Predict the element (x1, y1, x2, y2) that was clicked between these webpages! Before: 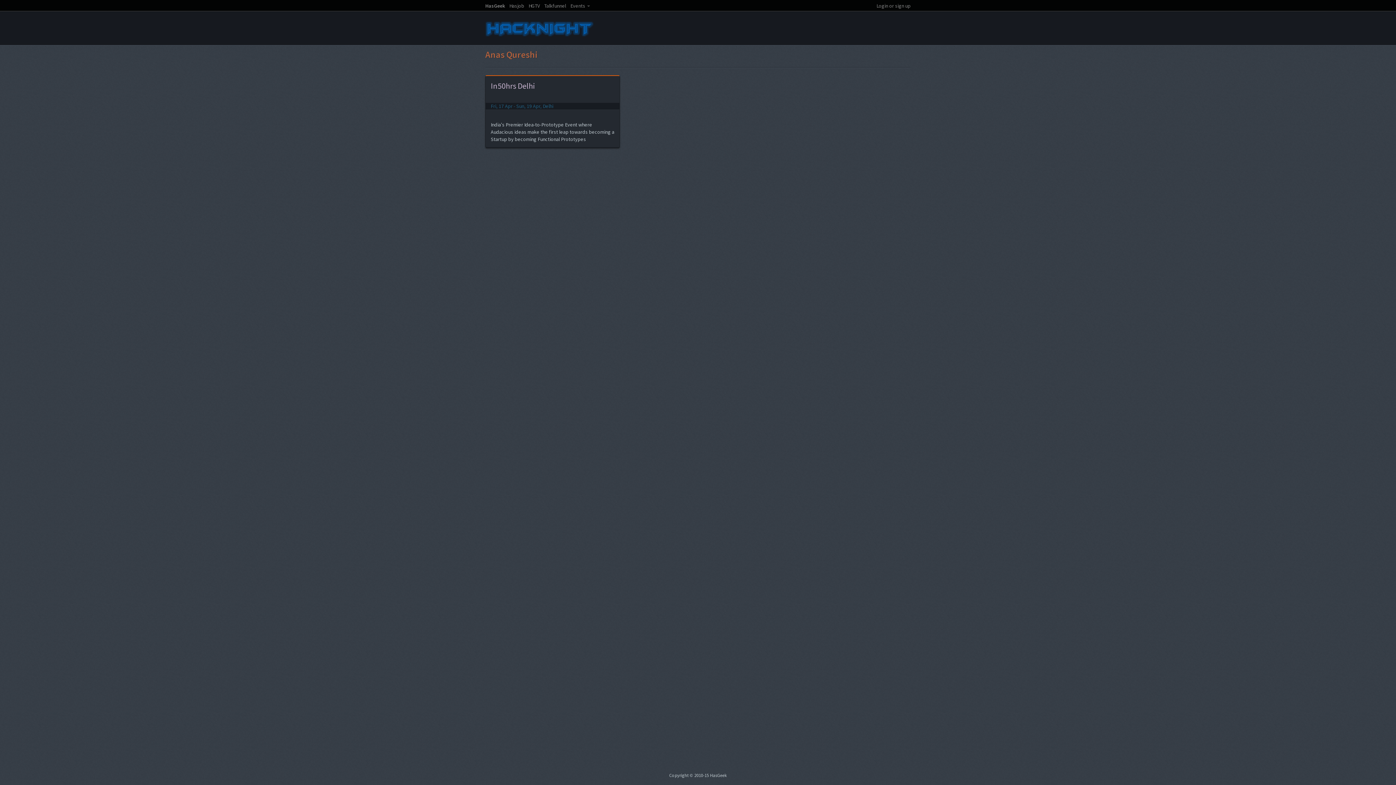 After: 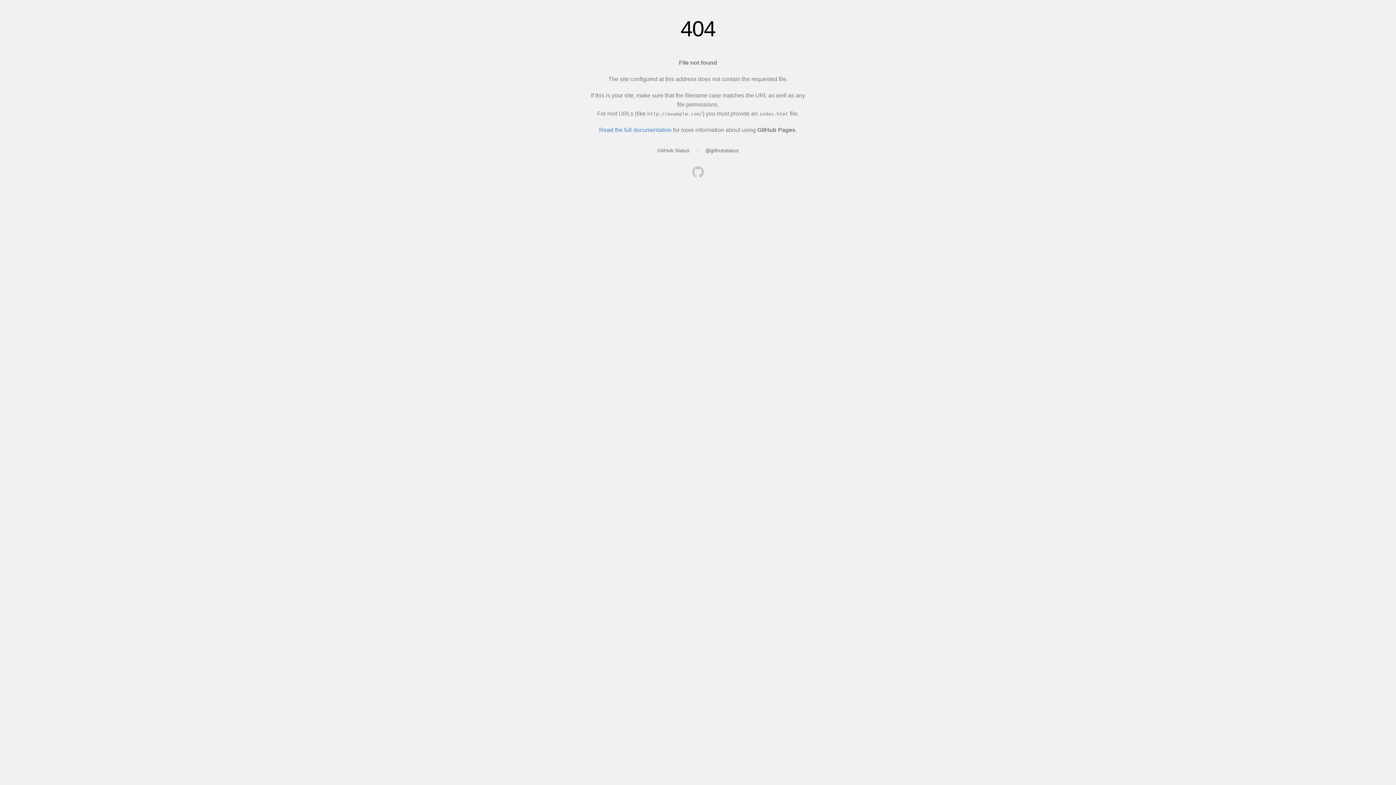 Action: bbox: (874, 0, 913, 10) label: Login or sign up